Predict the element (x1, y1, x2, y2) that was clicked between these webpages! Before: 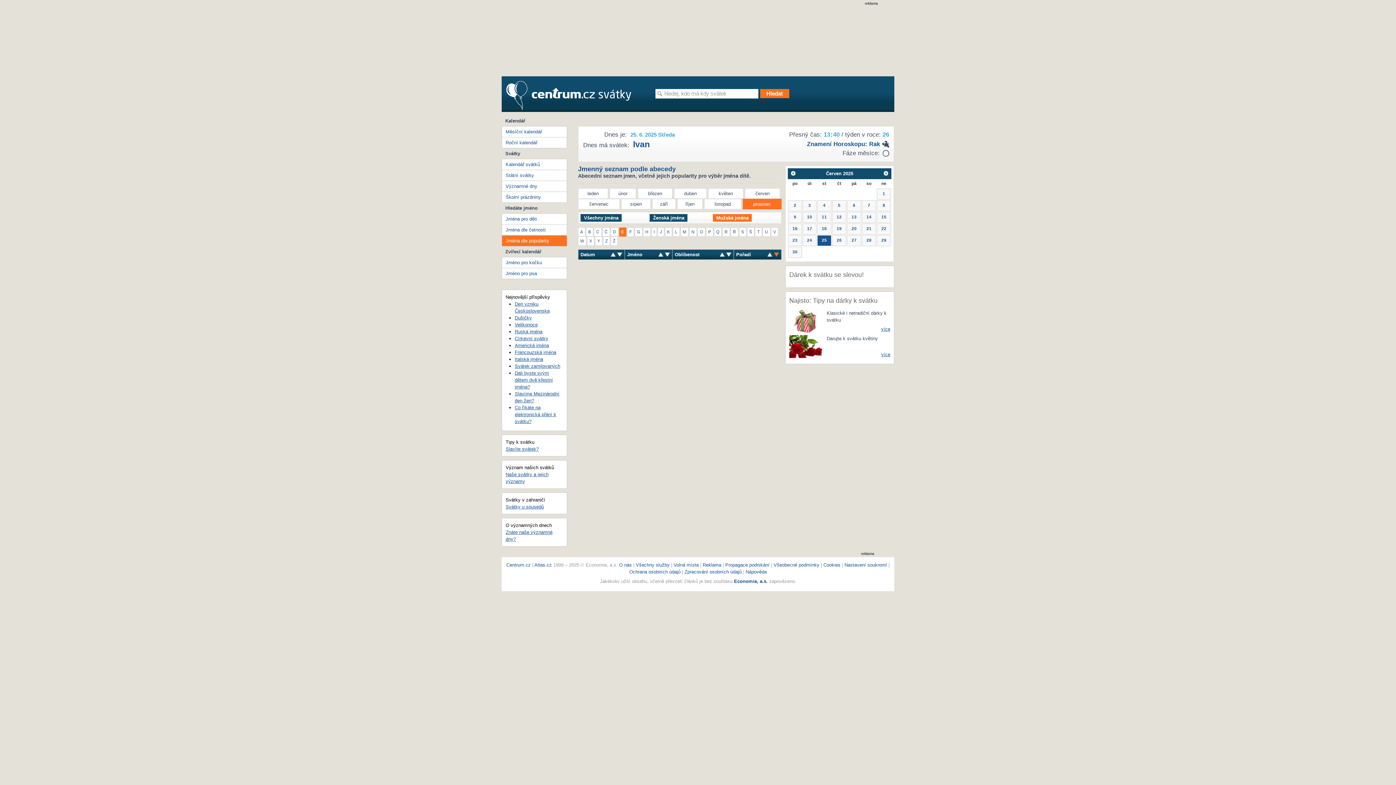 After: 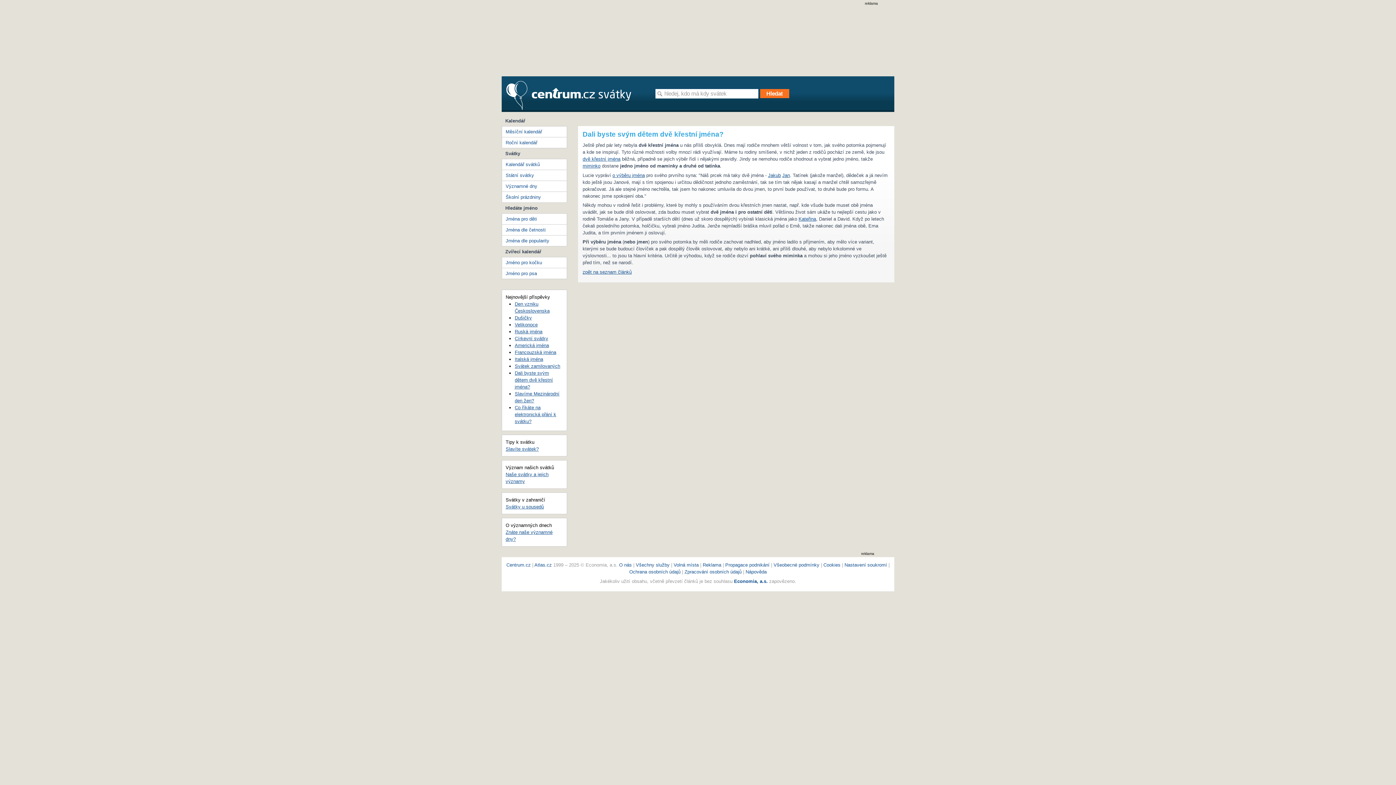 Action: label: Dali byste svým dětem dvě křestní jména? bbox: (514, 370, 553, 389)